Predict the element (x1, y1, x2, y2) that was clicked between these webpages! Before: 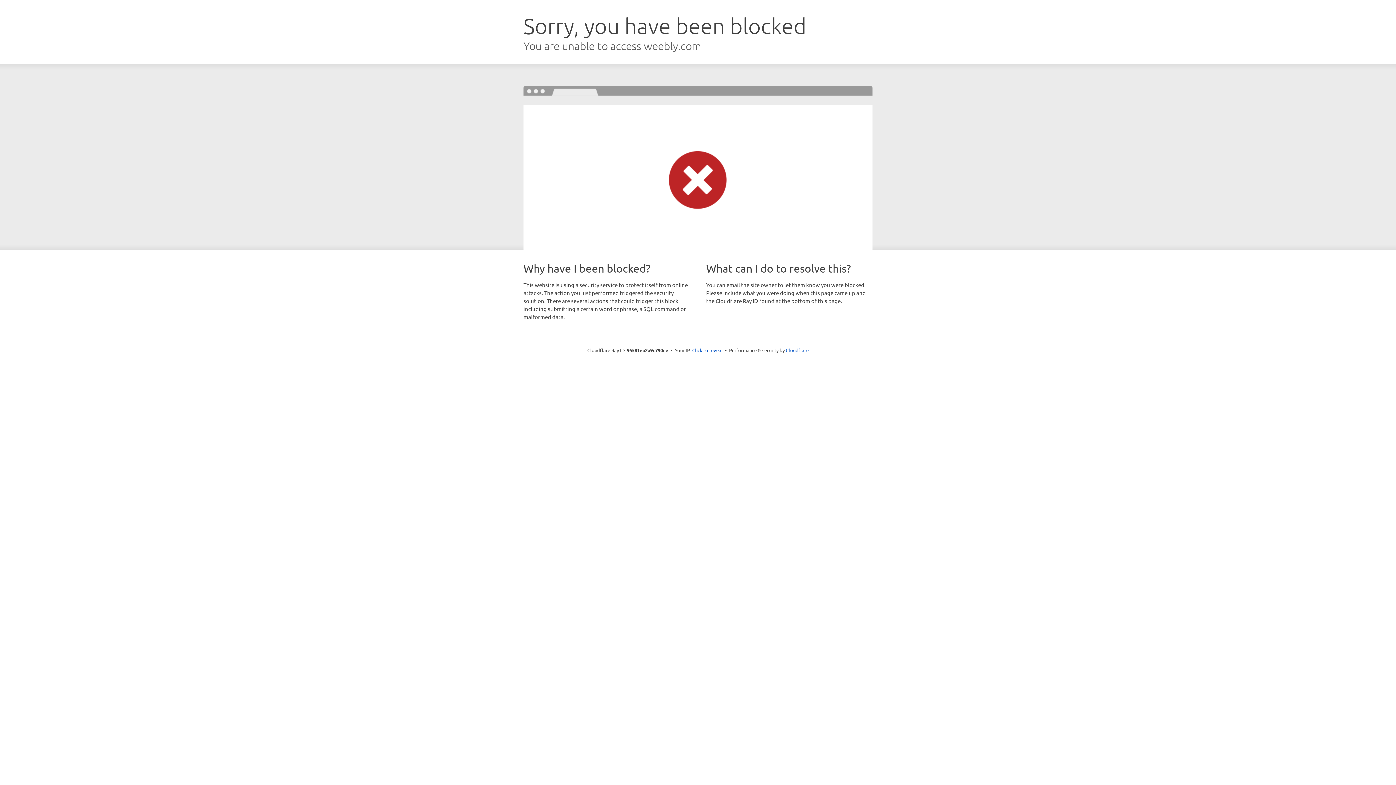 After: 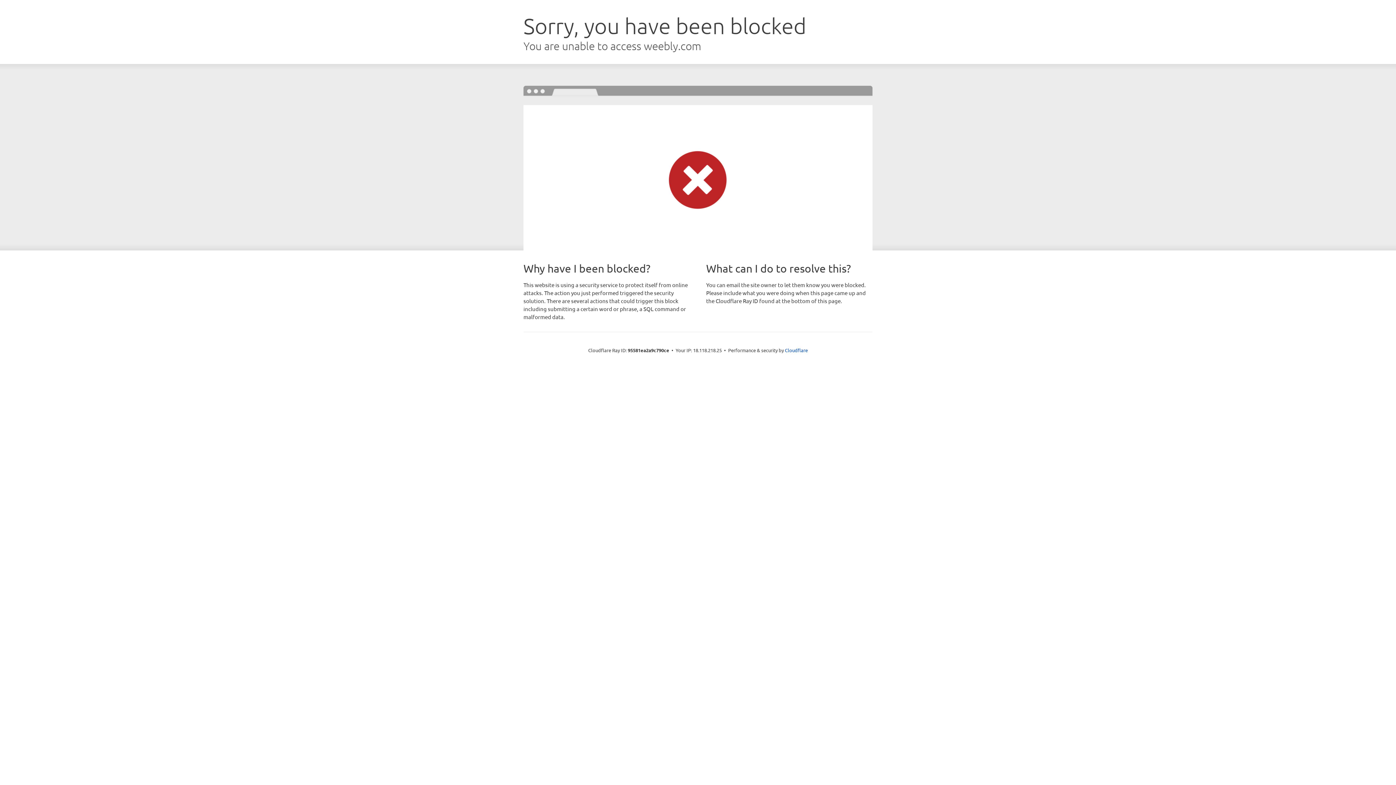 Action: bbox: (692, 346, 722, 353) label: Click to reveal